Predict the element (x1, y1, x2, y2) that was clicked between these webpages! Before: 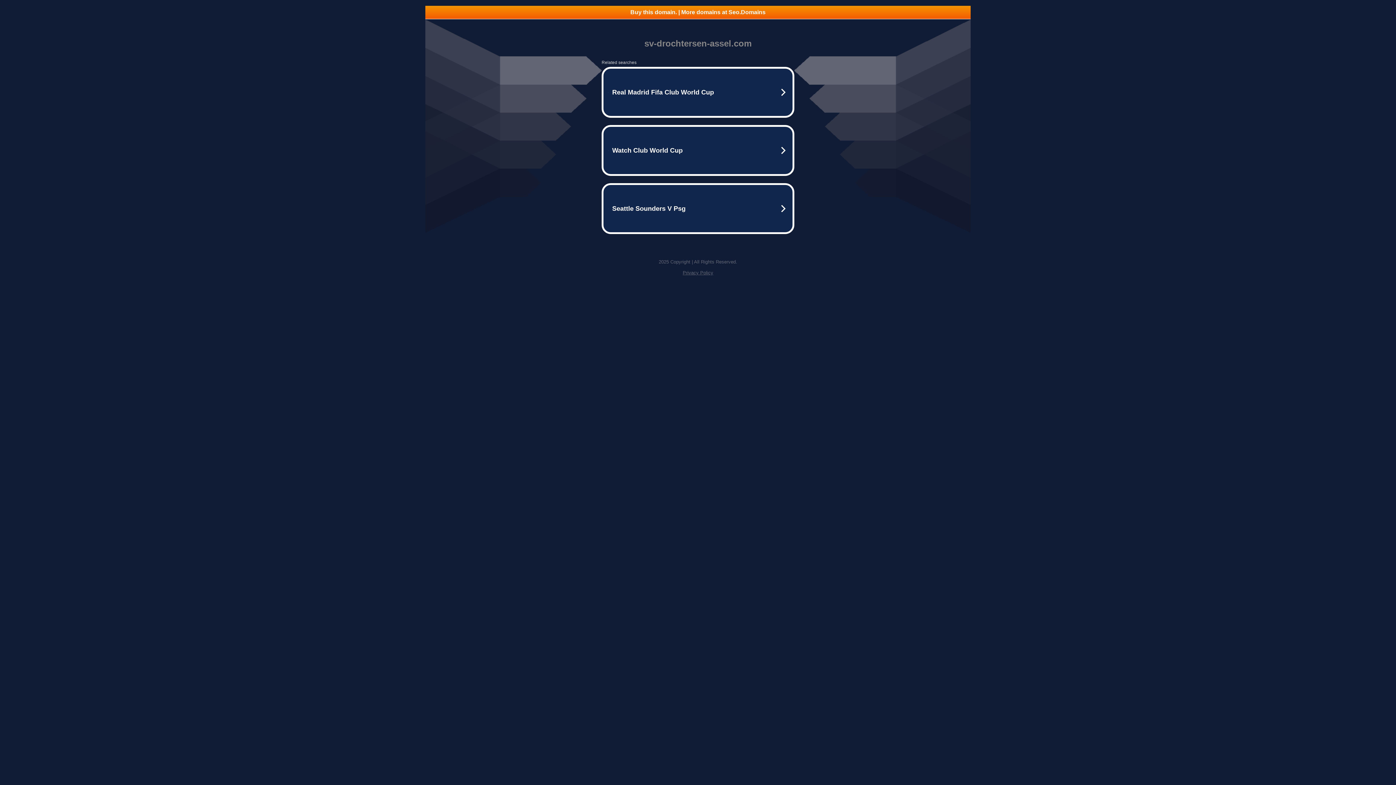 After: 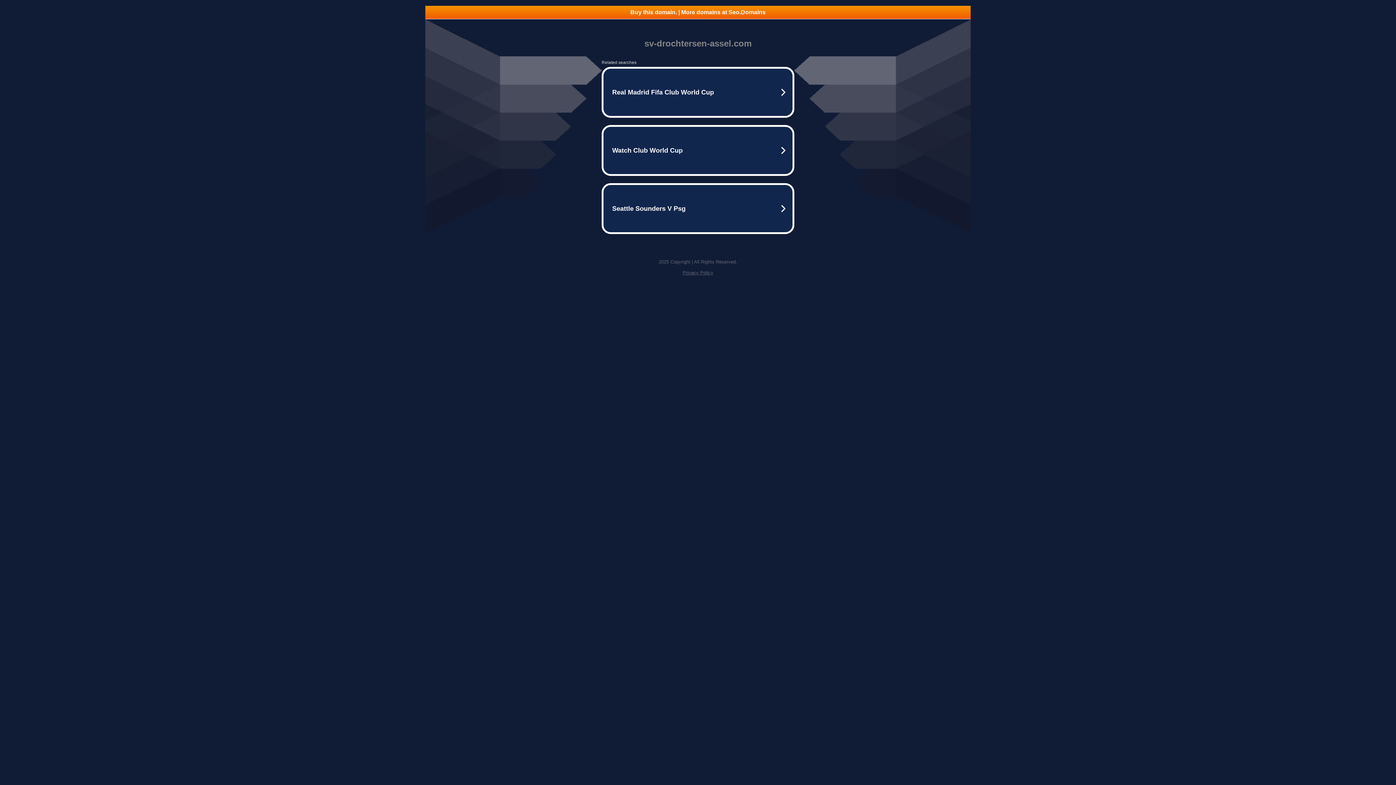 Action: bbox: (682, 270, 713, 275) label: Privacy Policy